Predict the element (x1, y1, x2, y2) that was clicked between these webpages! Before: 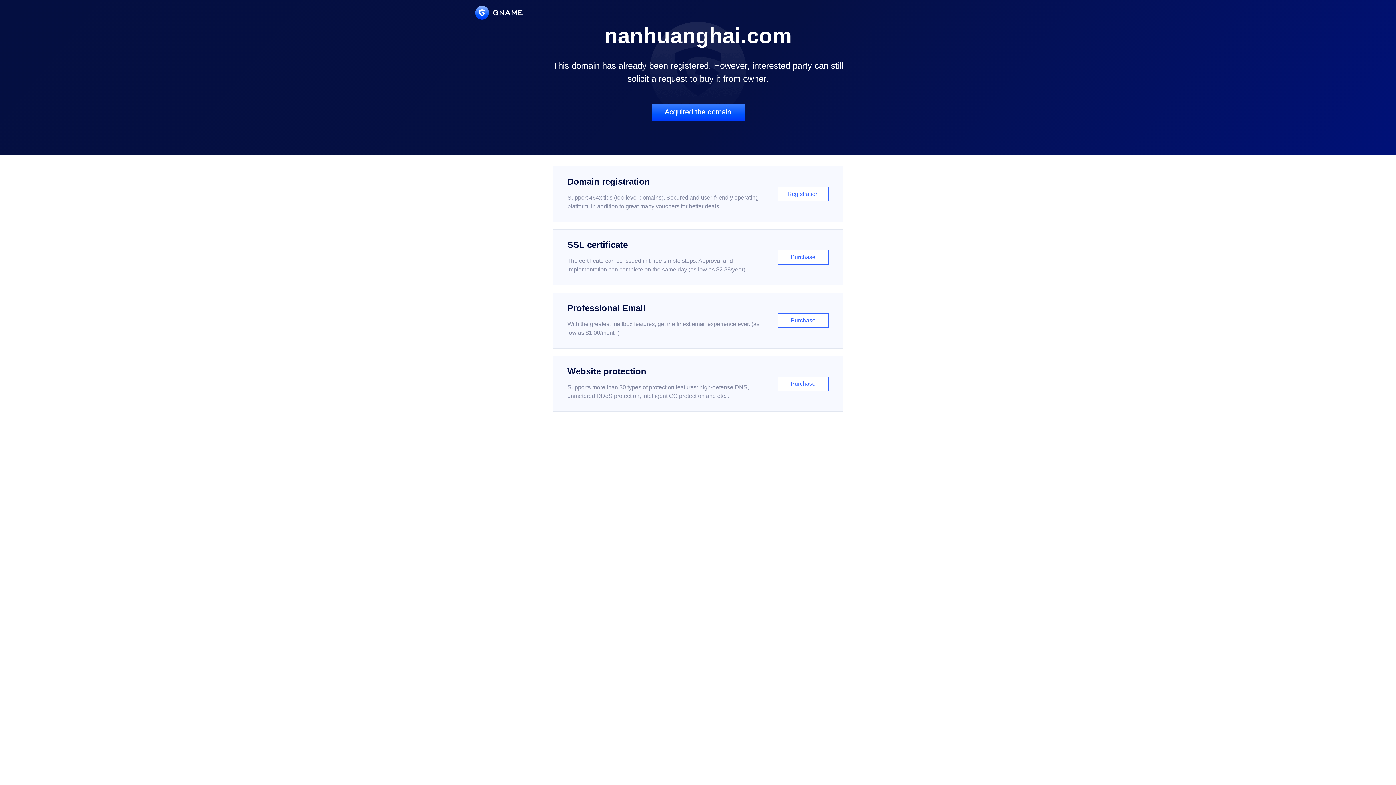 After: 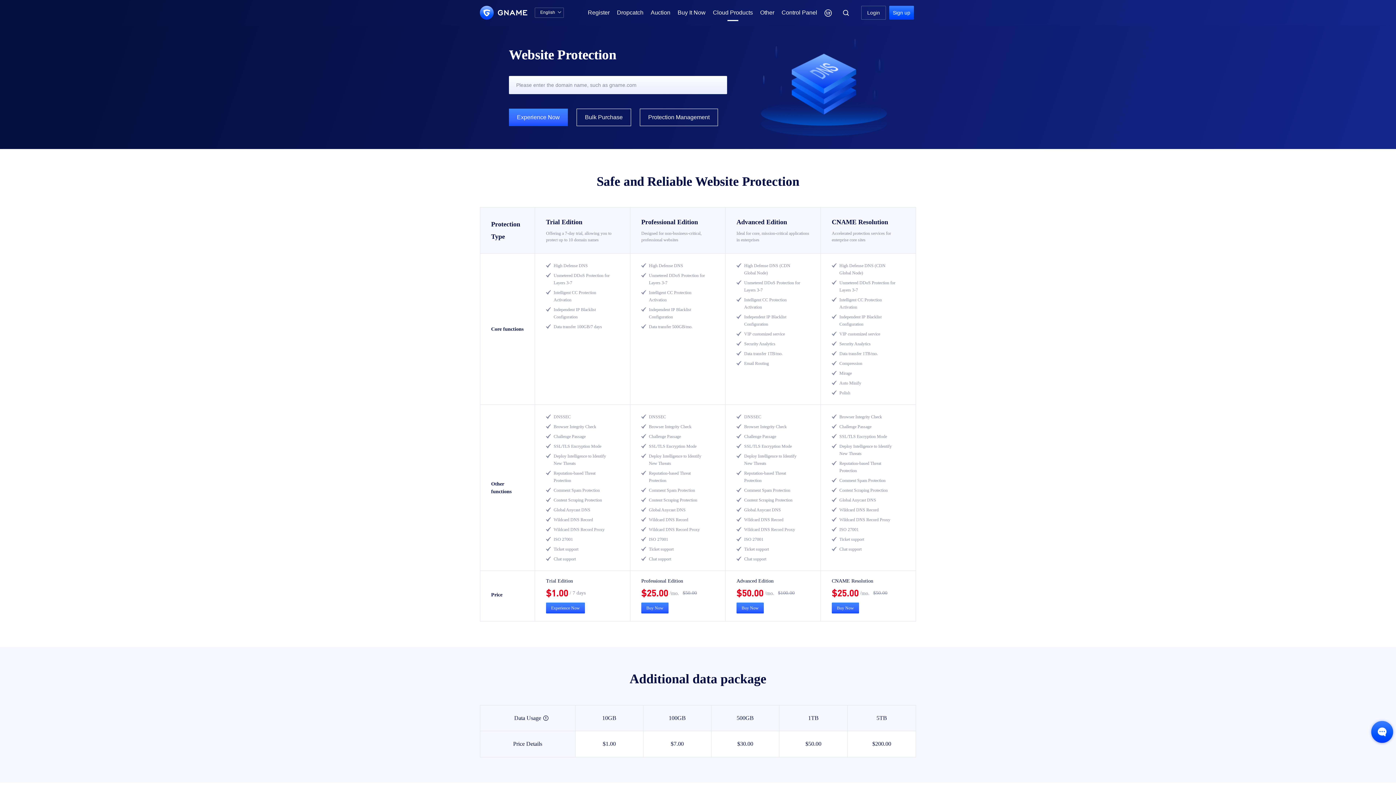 Action: bbox: (552, 356, 843, 412) label: Website protection

Supports more than 30 types of protection features: high-defense DNS, unmetered DDoS protection, intelligent CC protection and etc...

Purchase